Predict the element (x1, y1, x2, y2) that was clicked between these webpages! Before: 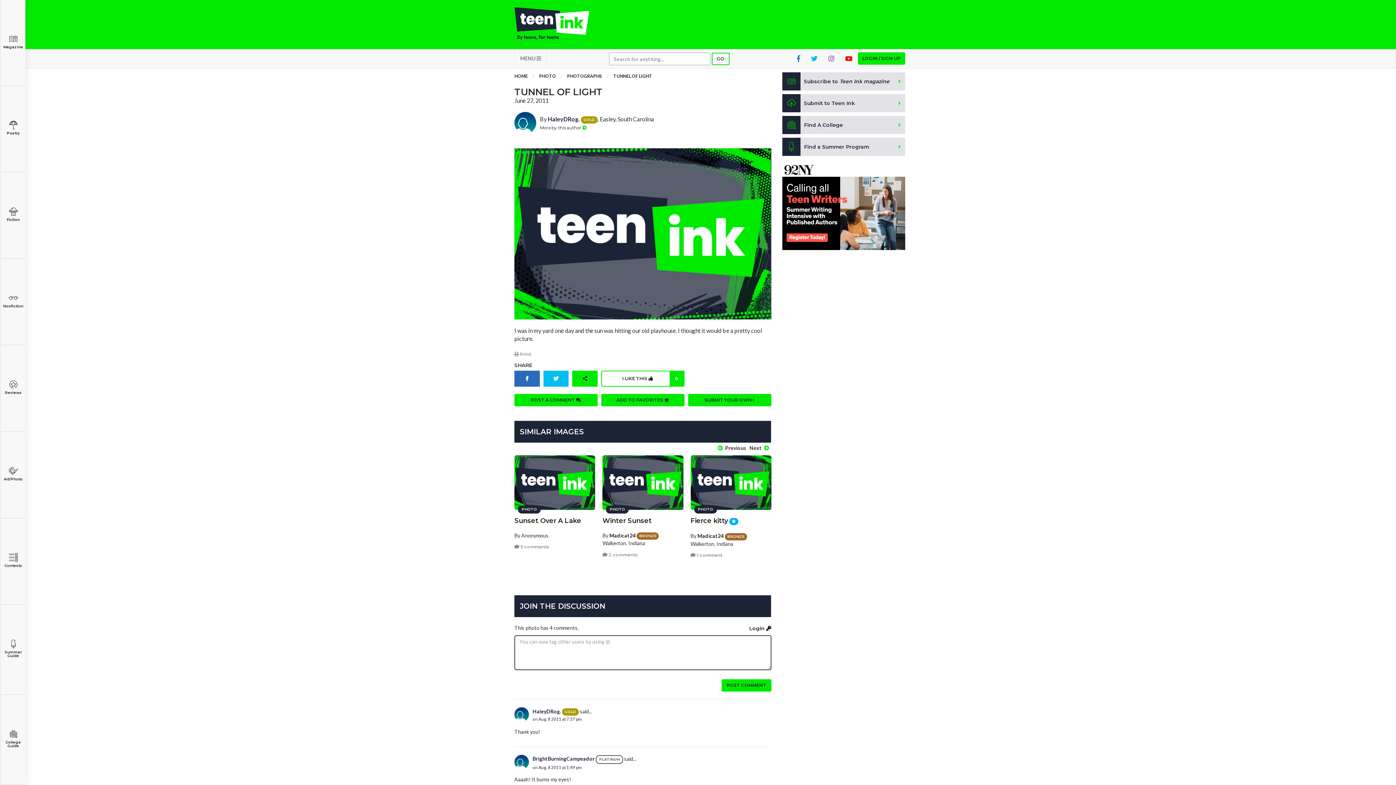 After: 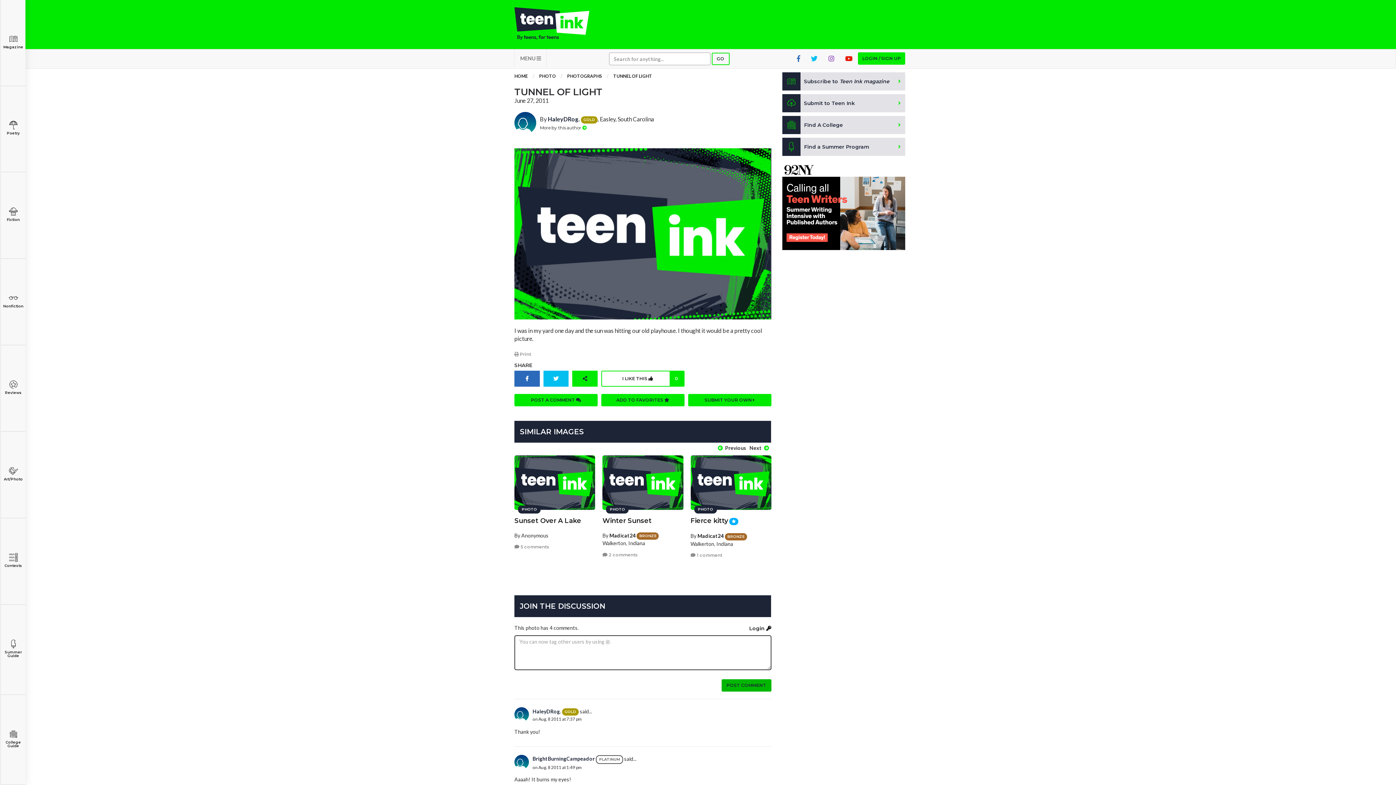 Action: bbox: (721, 679, 771, 691) label: POST COMMENT